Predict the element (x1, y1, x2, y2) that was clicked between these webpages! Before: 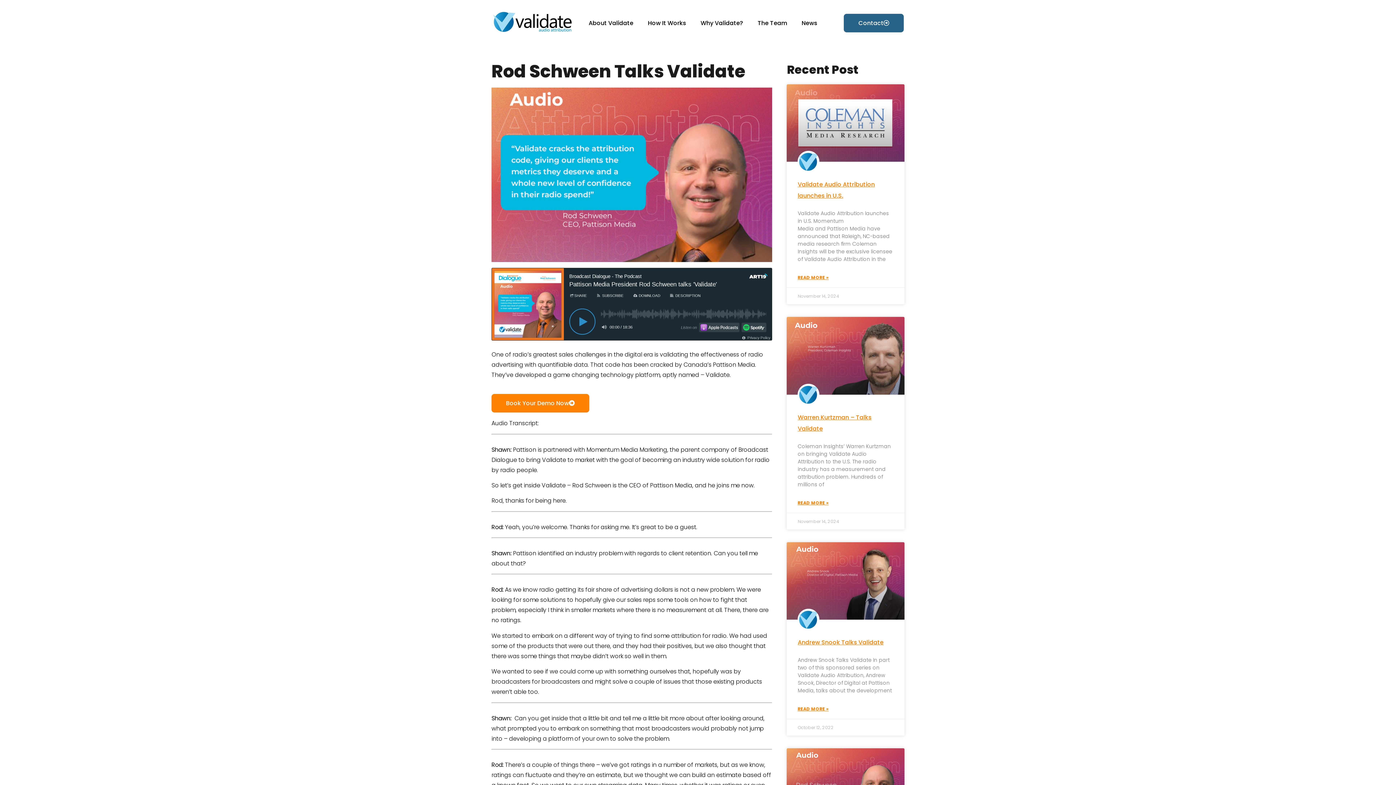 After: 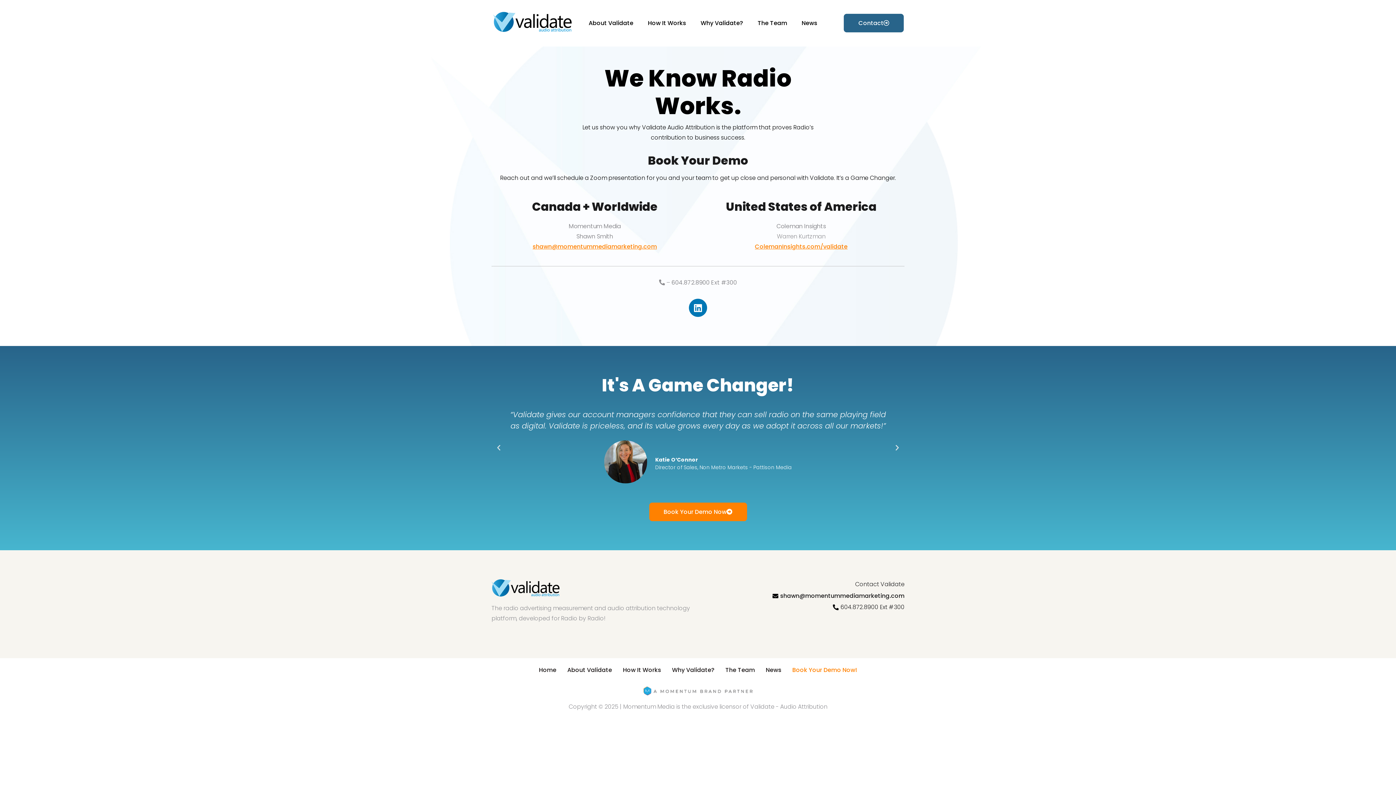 Action: bbox: (491, 394, 589, 412) label: Book Your Demo Now